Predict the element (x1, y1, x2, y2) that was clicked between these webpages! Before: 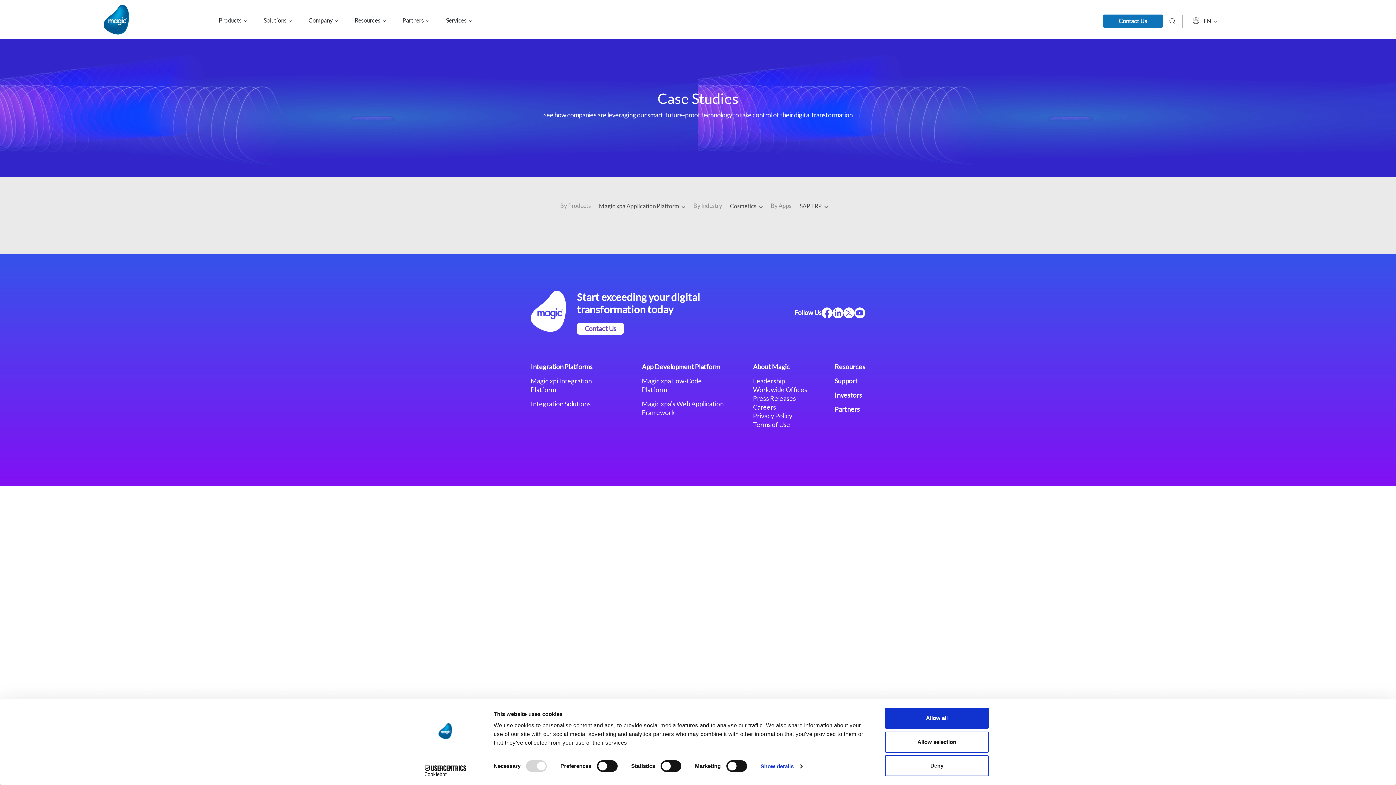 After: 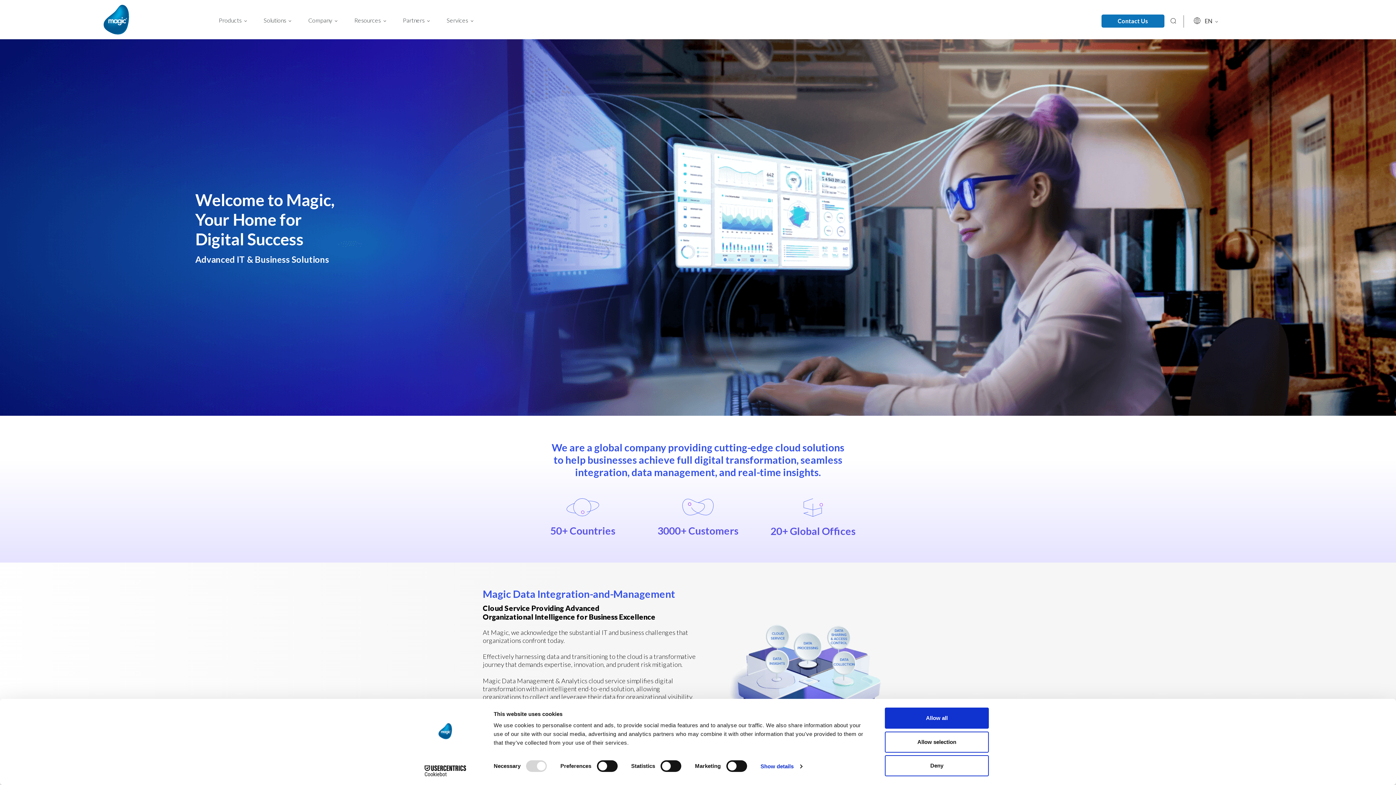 Action: bbox: (530, 362, 592, 370) label: Integration Platforms